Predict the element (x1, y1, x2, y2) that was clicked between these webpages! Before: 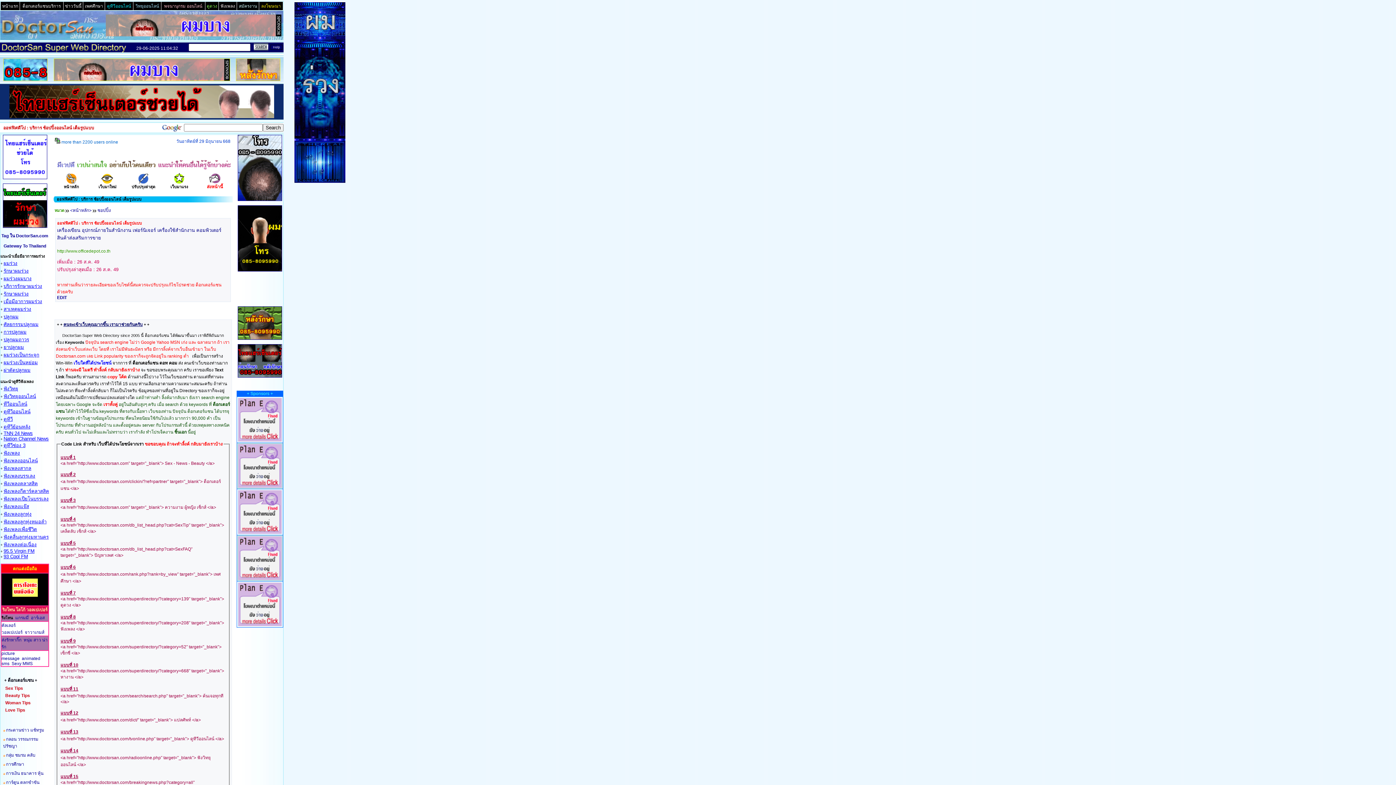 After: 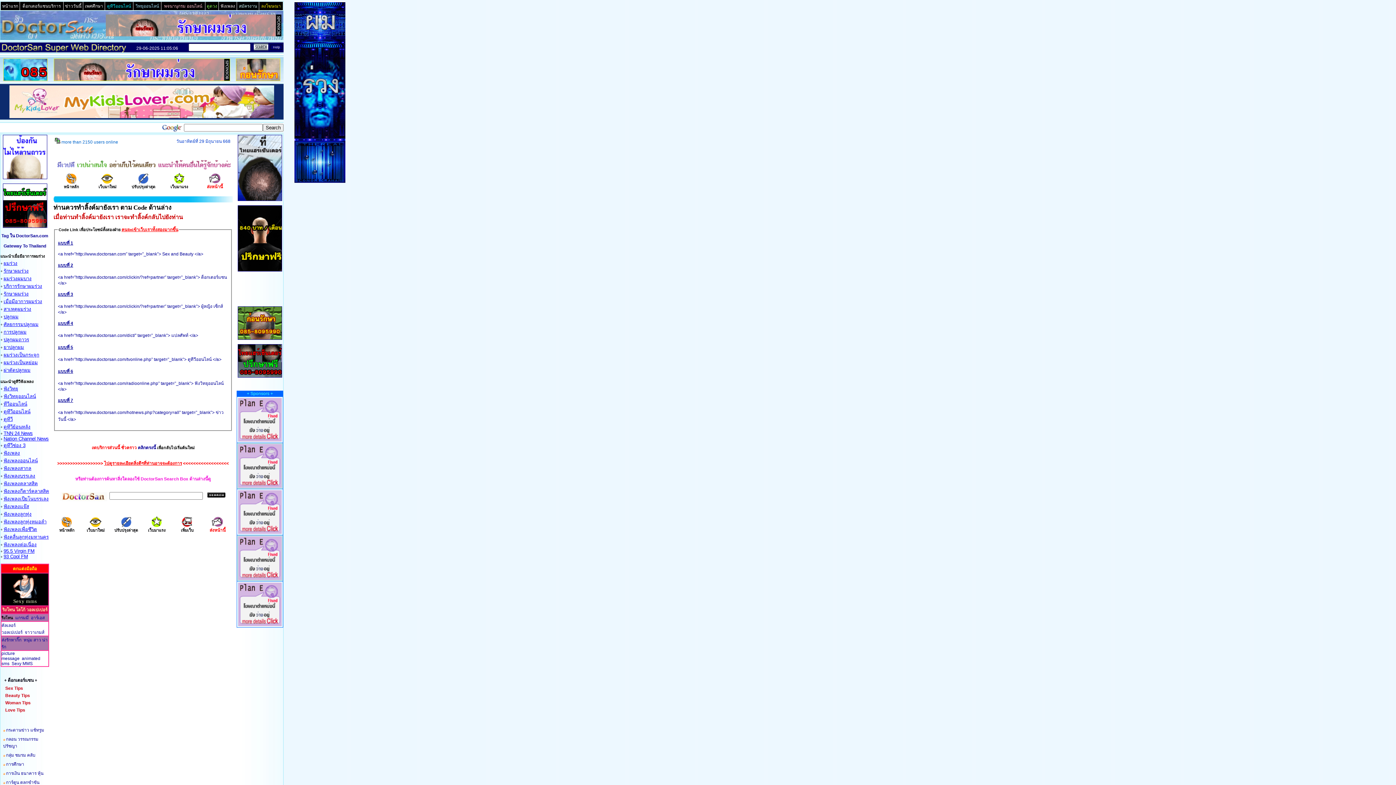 Action: bbox: (54, 166, 232, 171)